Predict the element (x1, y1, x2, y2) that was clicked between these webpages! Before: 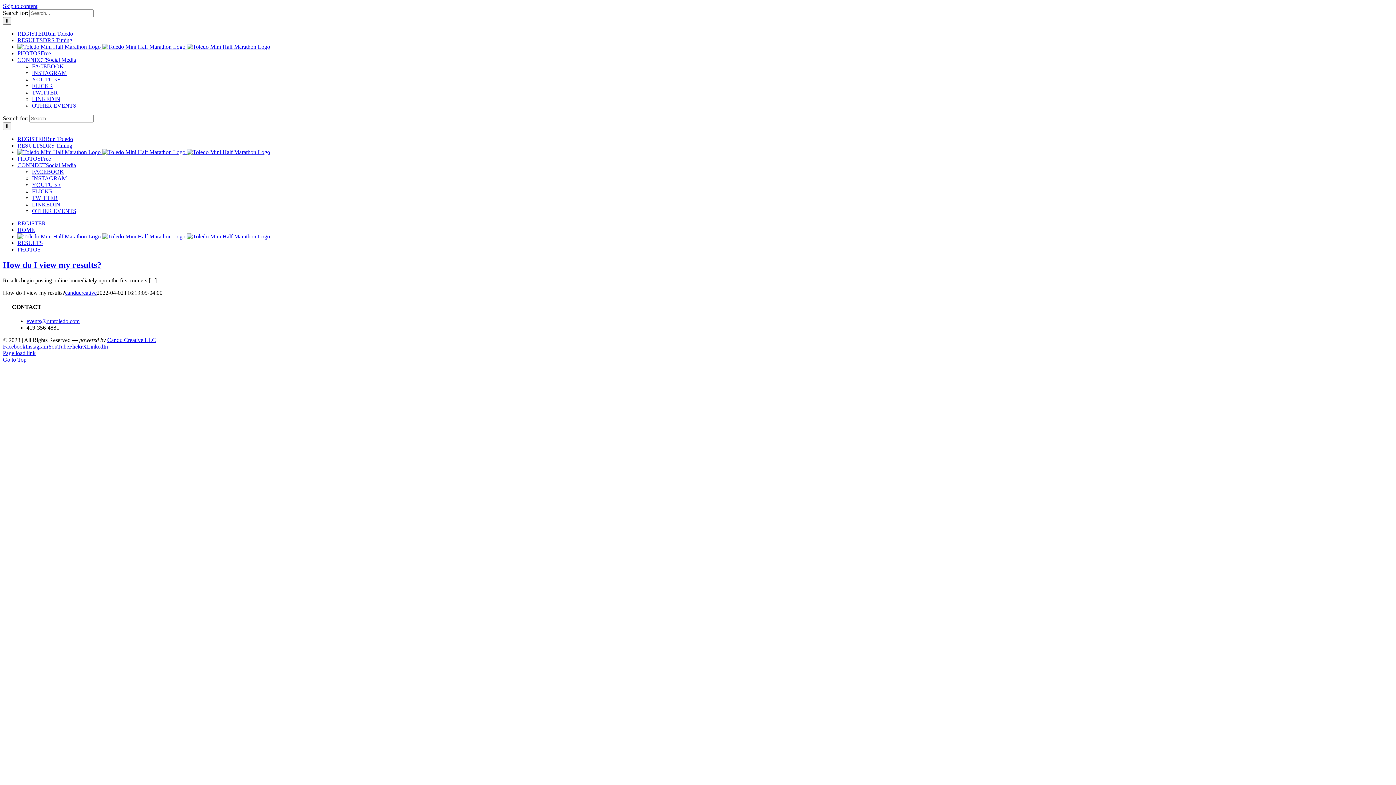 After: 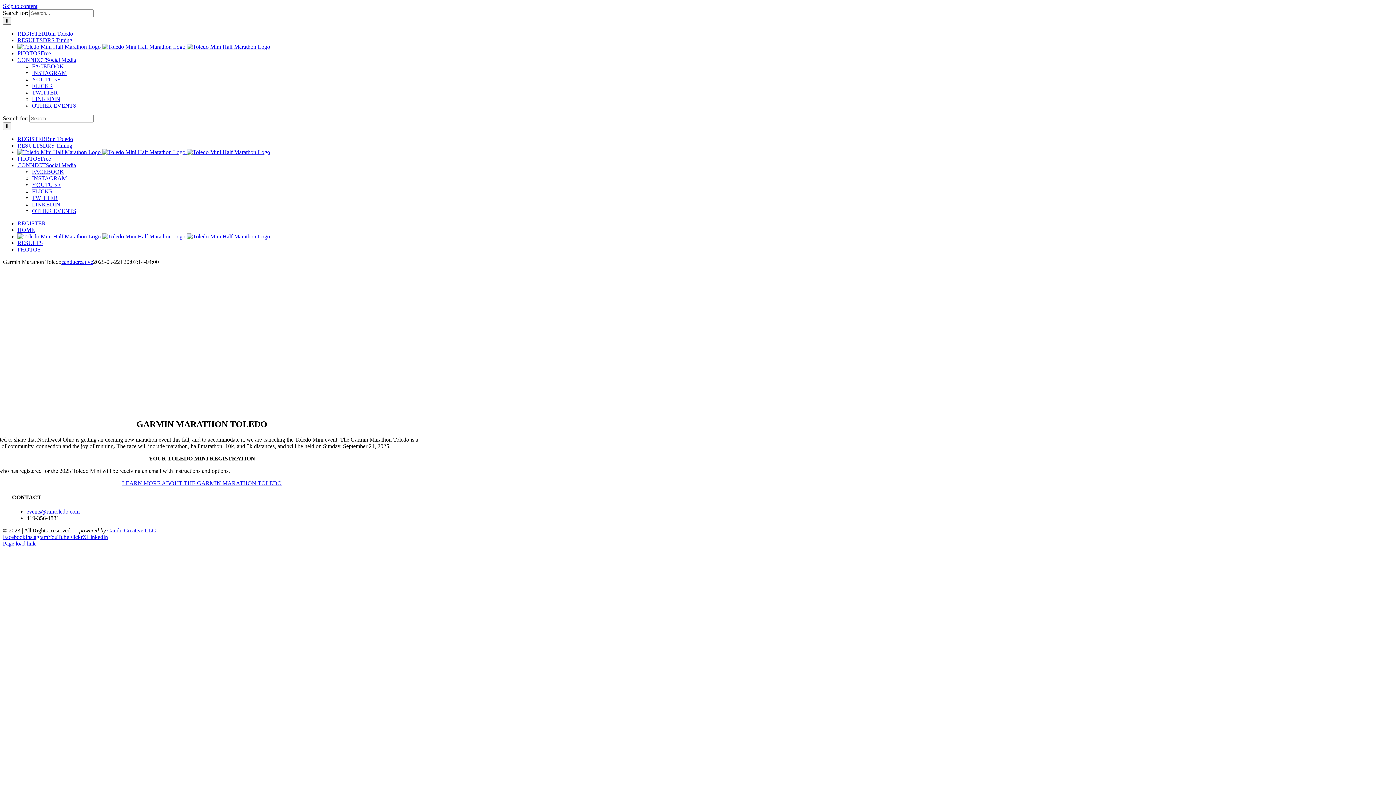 Action: bbox: (17, 149, 270, 155) label:   